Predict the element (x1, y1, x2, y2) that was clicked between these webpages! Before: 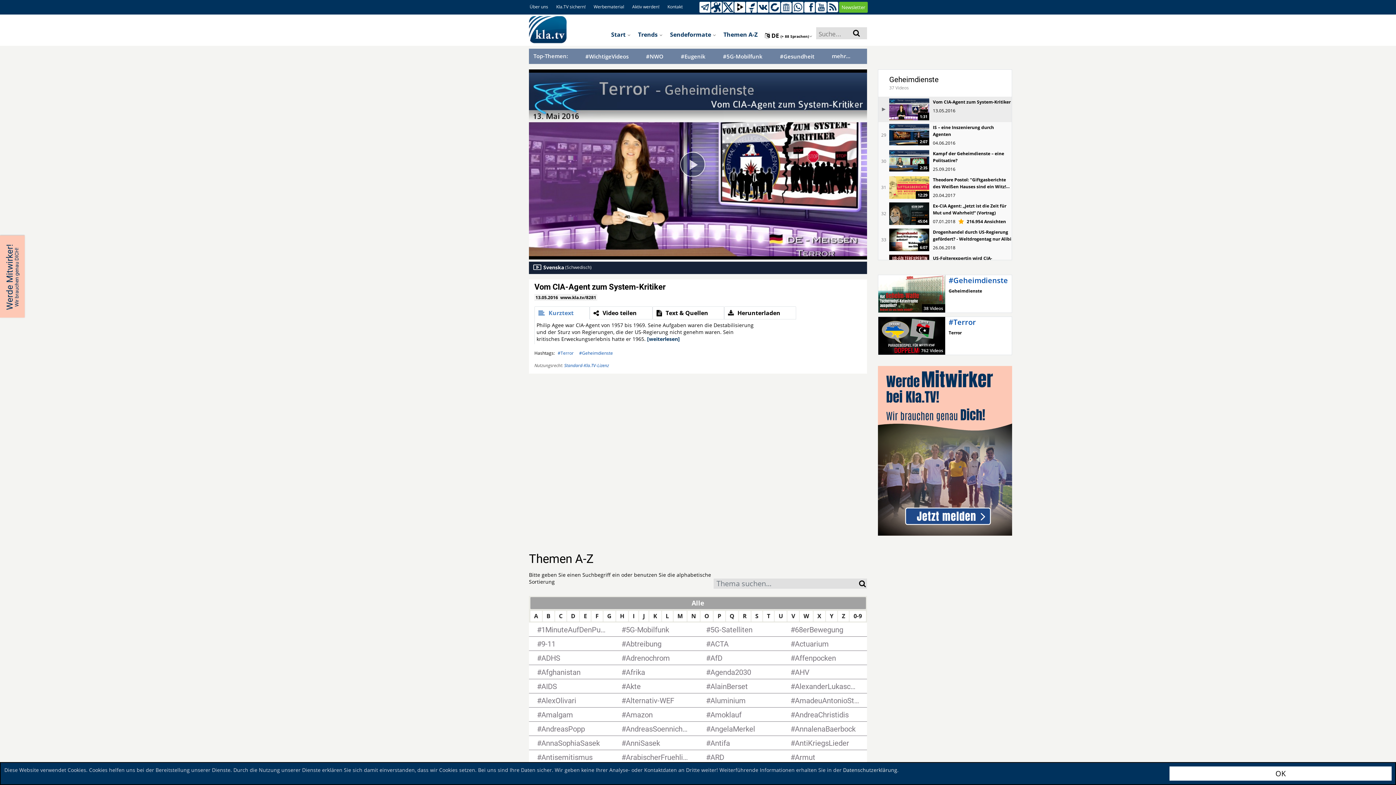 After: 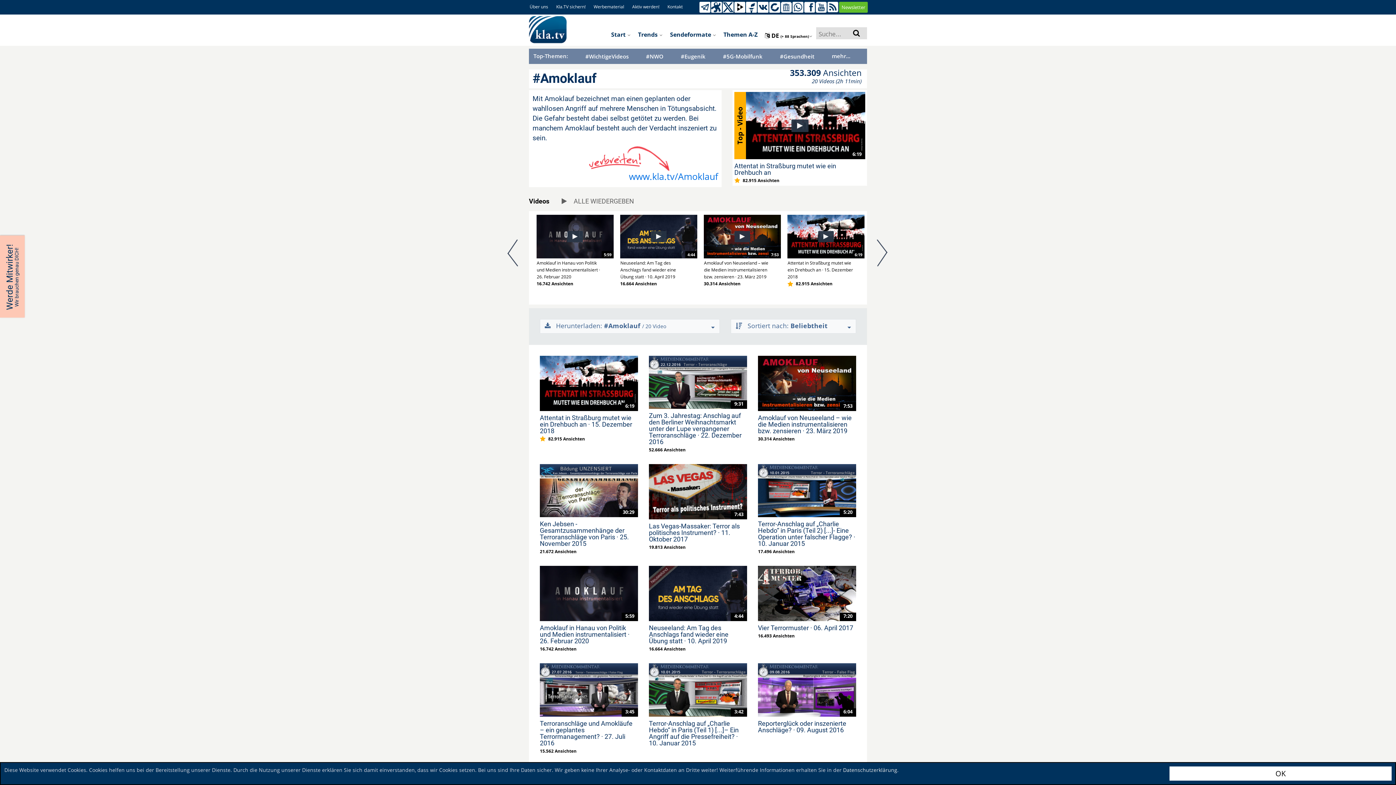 Action: label: #Amoklauf bbox: (703, 715, 777, 721)